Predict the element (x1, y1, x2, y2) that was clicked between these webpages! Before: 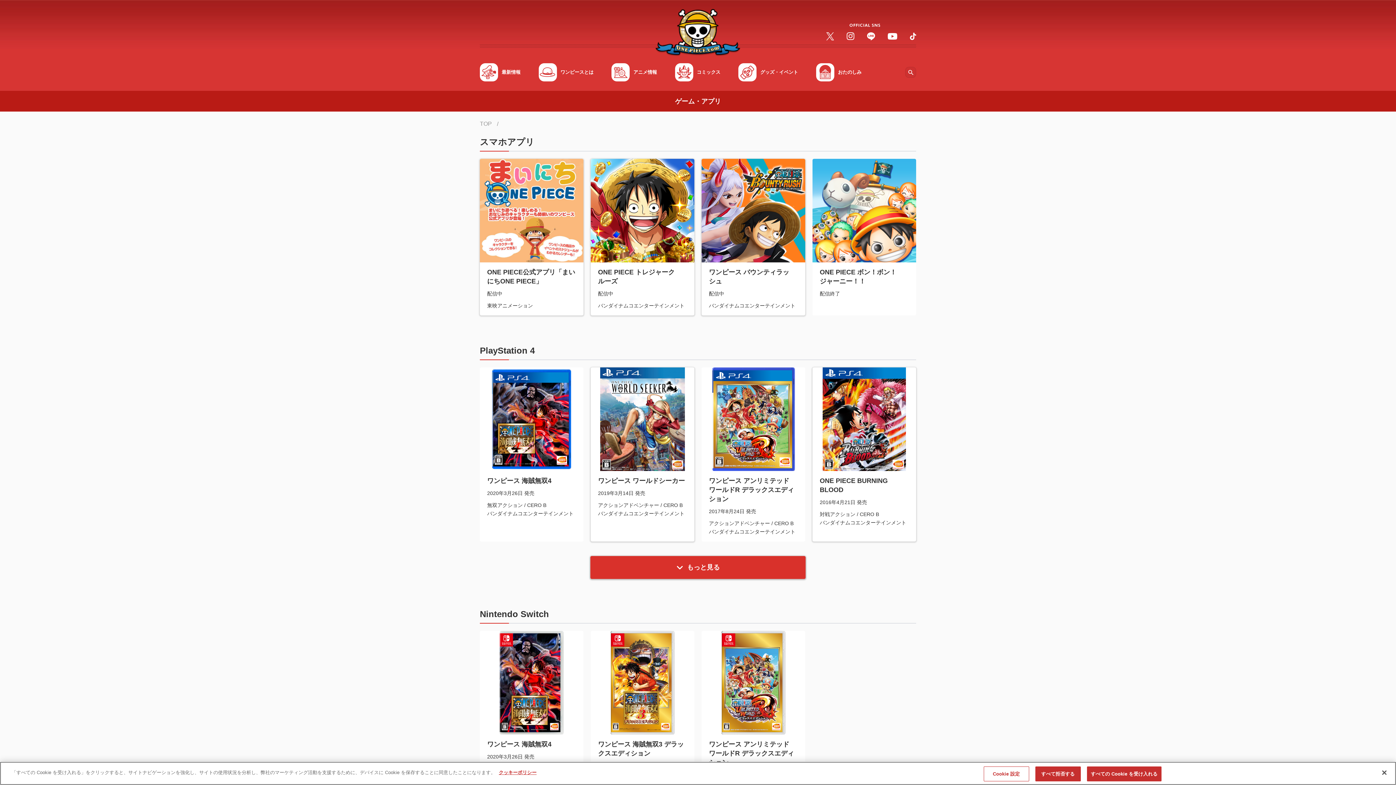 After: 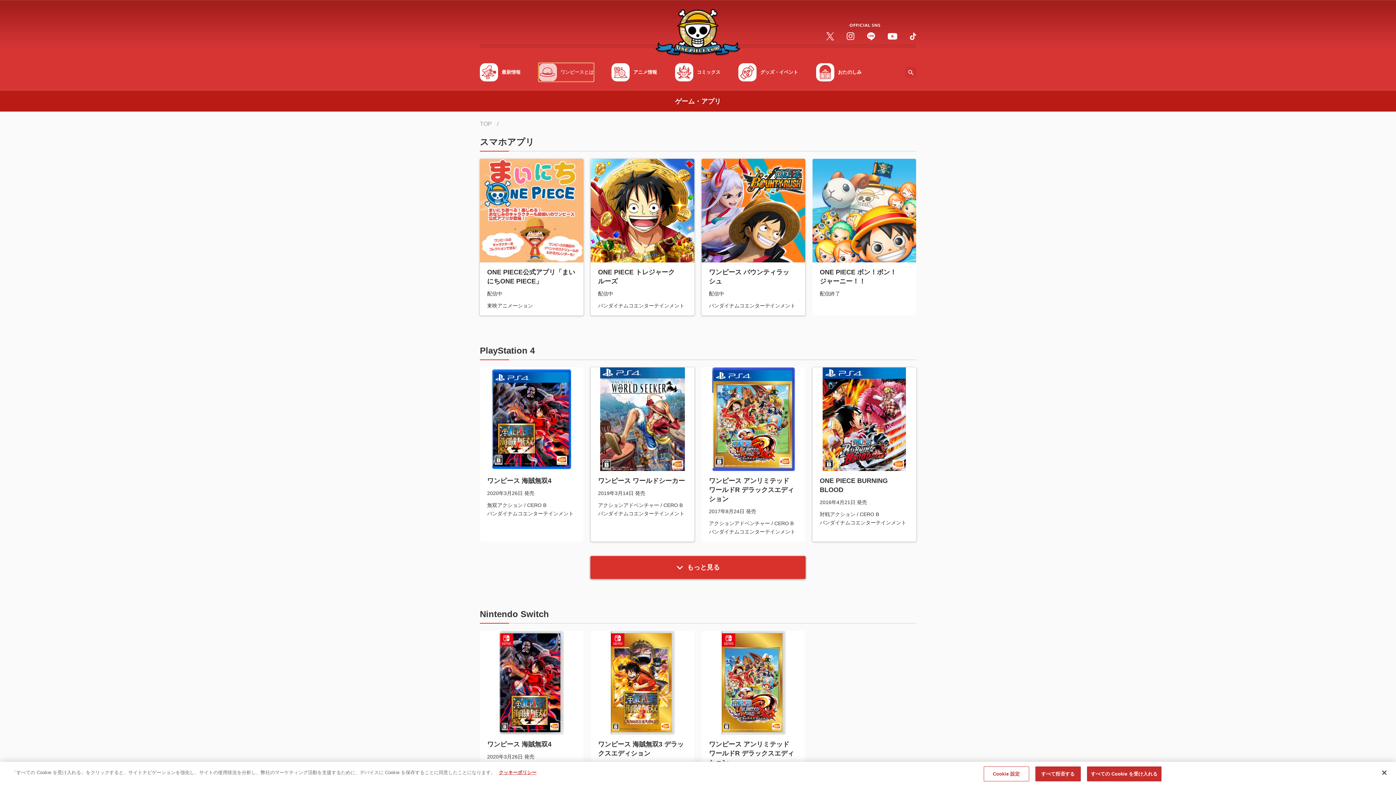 Action: bbox: (538, 63, 593, 81) label: ワンピースとは